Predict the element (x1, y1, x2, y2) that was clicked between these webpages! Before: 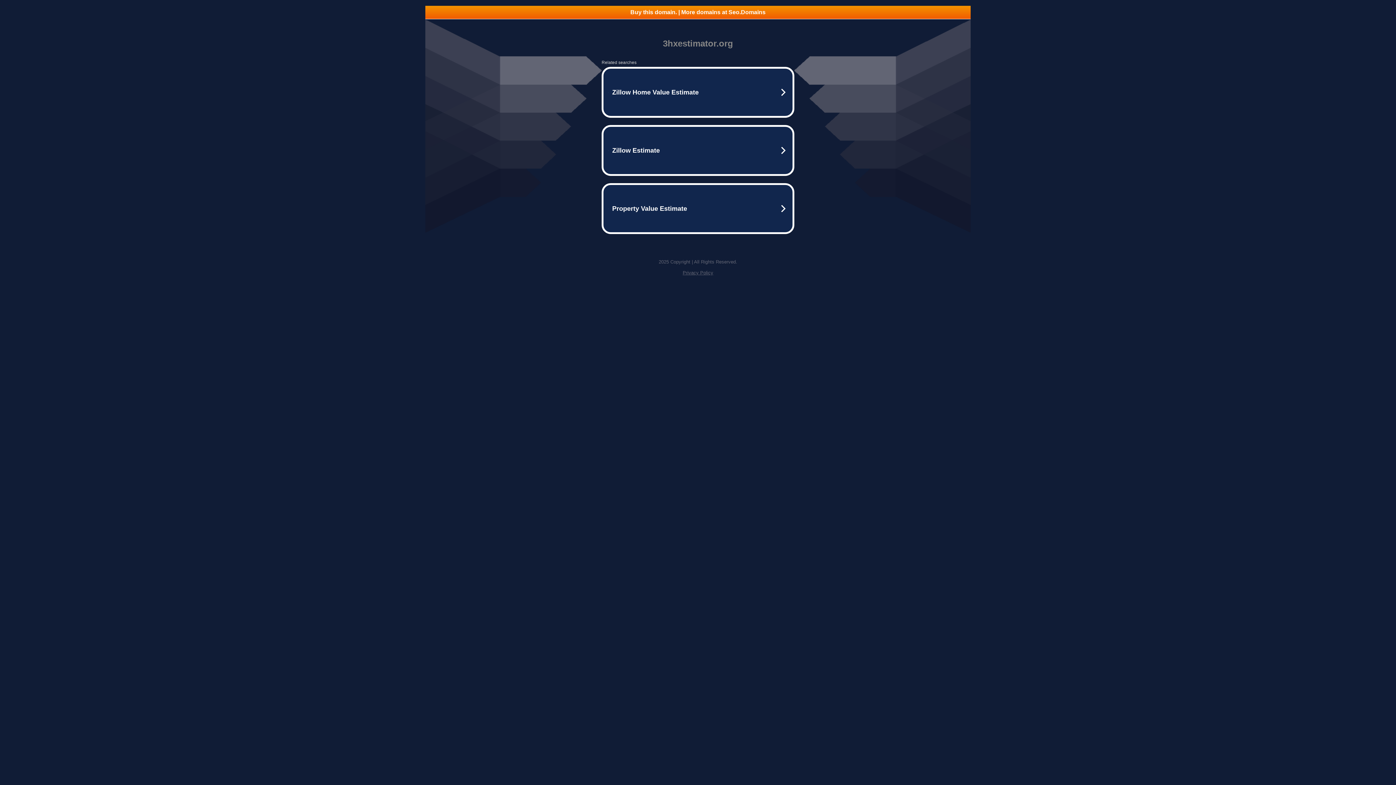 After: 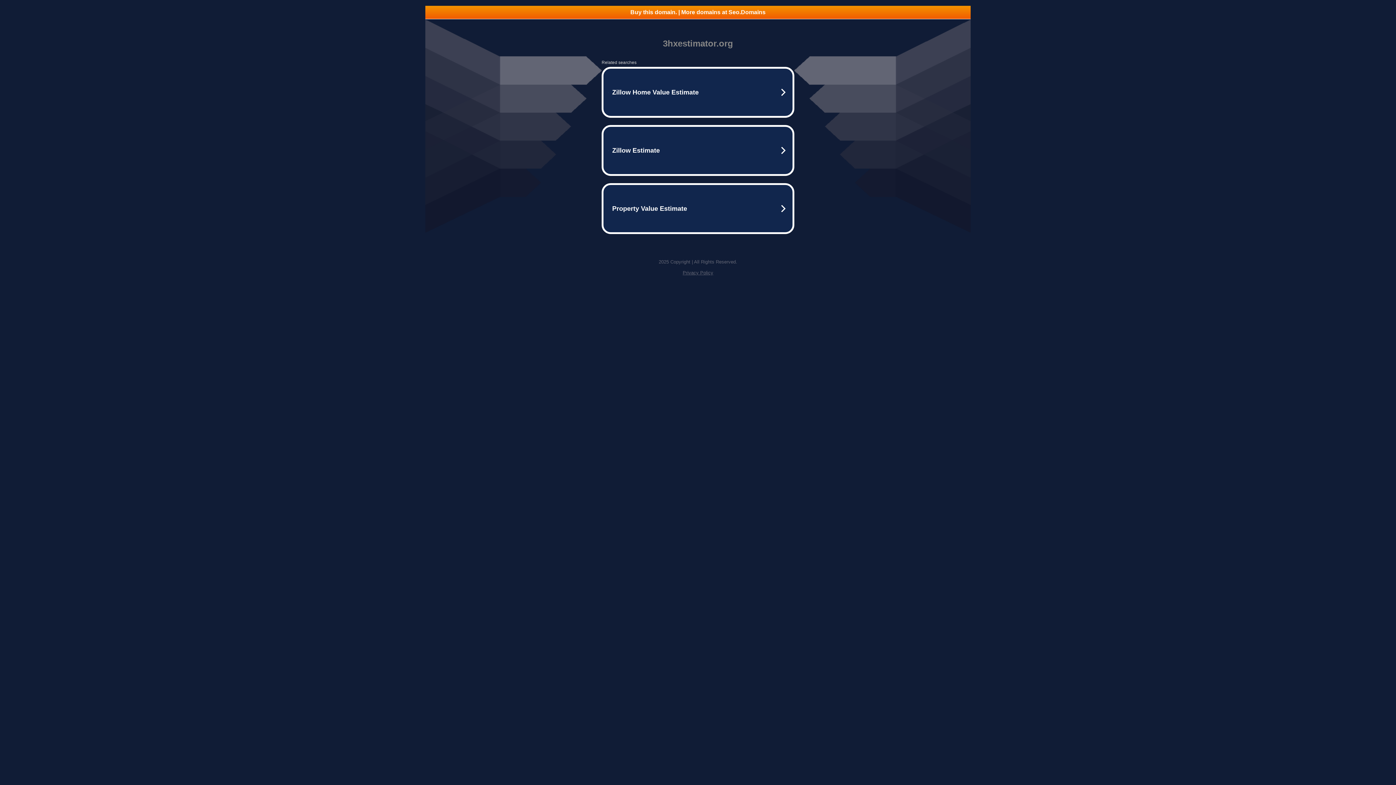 Action: bbox: (425, 5, 970, 18) label: Buy this domain. | More domains at Seo.Domains